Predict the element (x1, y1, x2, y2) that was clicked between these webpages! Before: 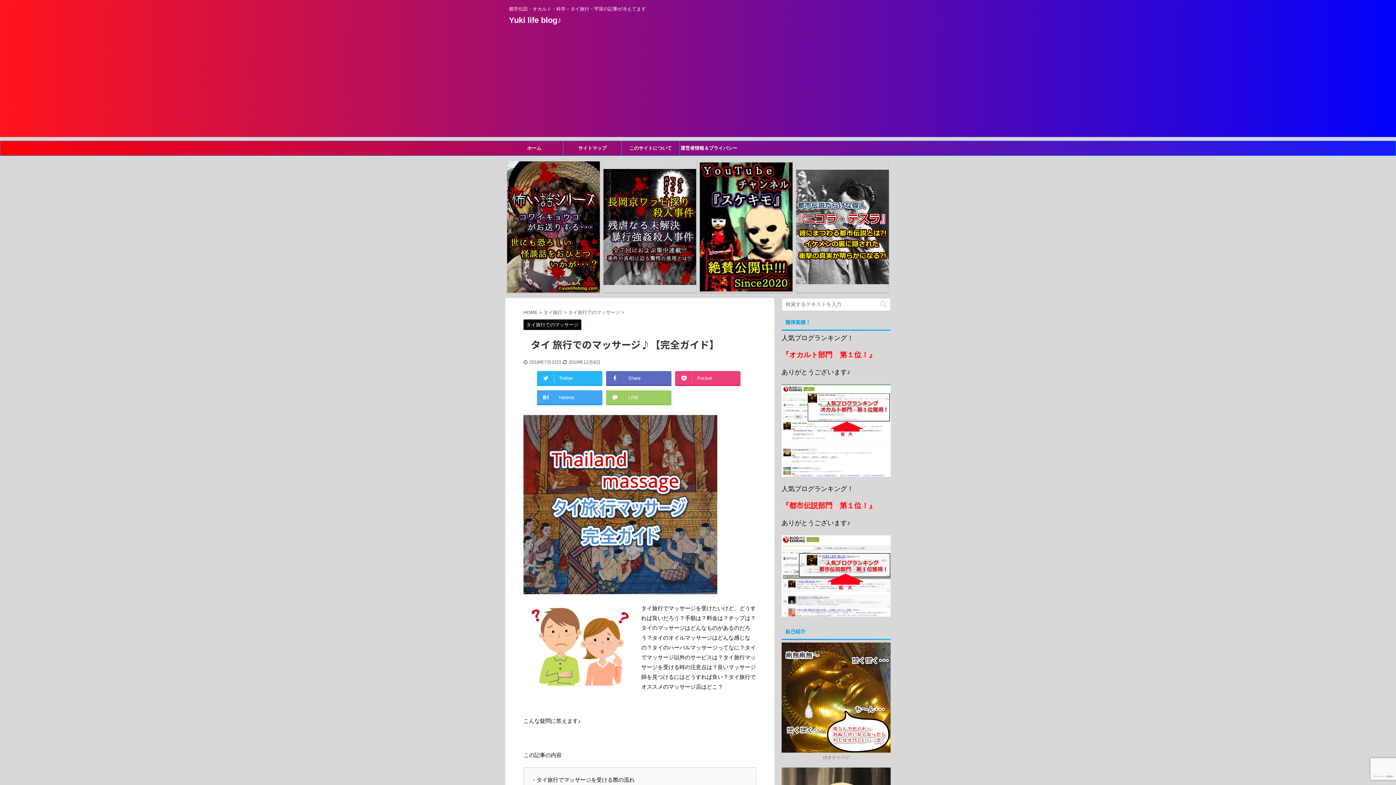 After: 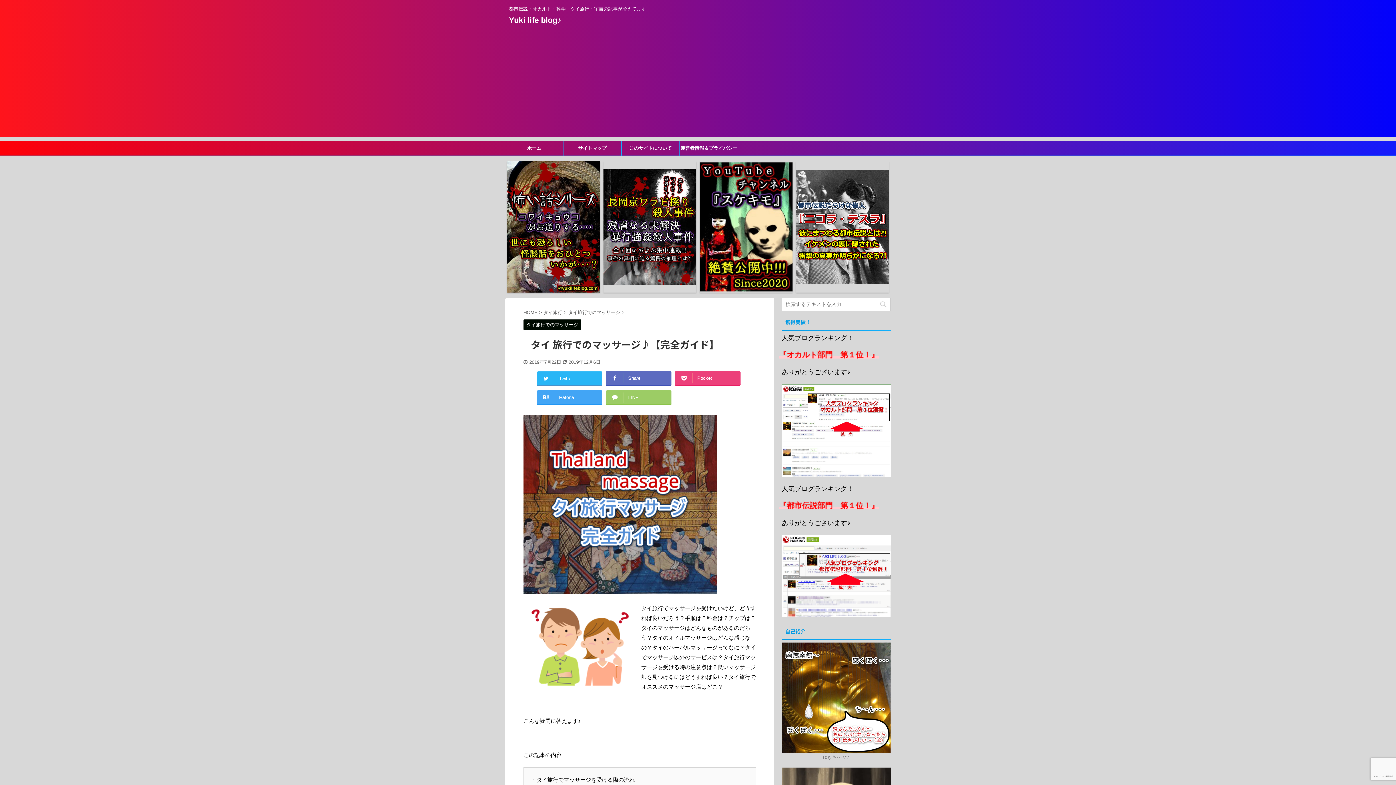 Action: label: Twitter bbox: (537, 371, 602, 385)